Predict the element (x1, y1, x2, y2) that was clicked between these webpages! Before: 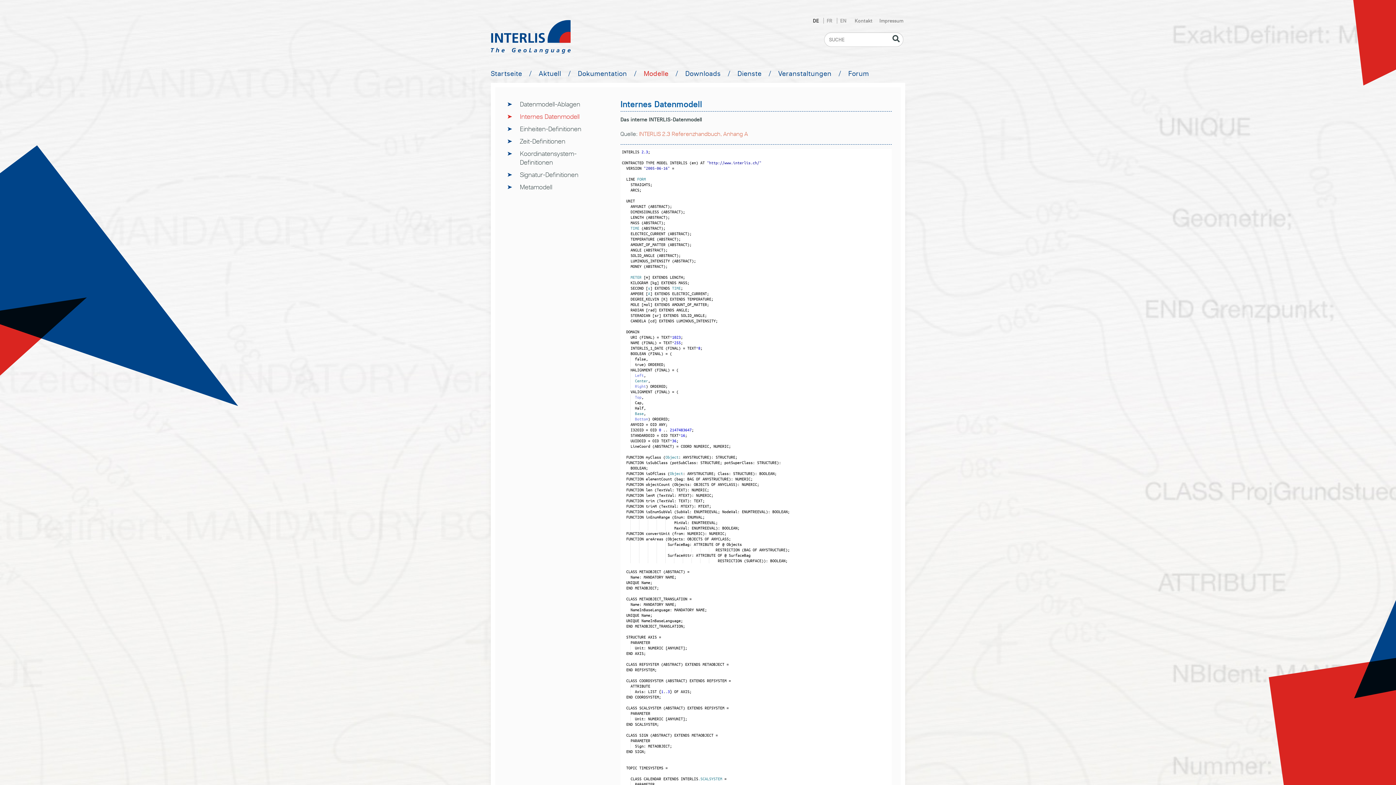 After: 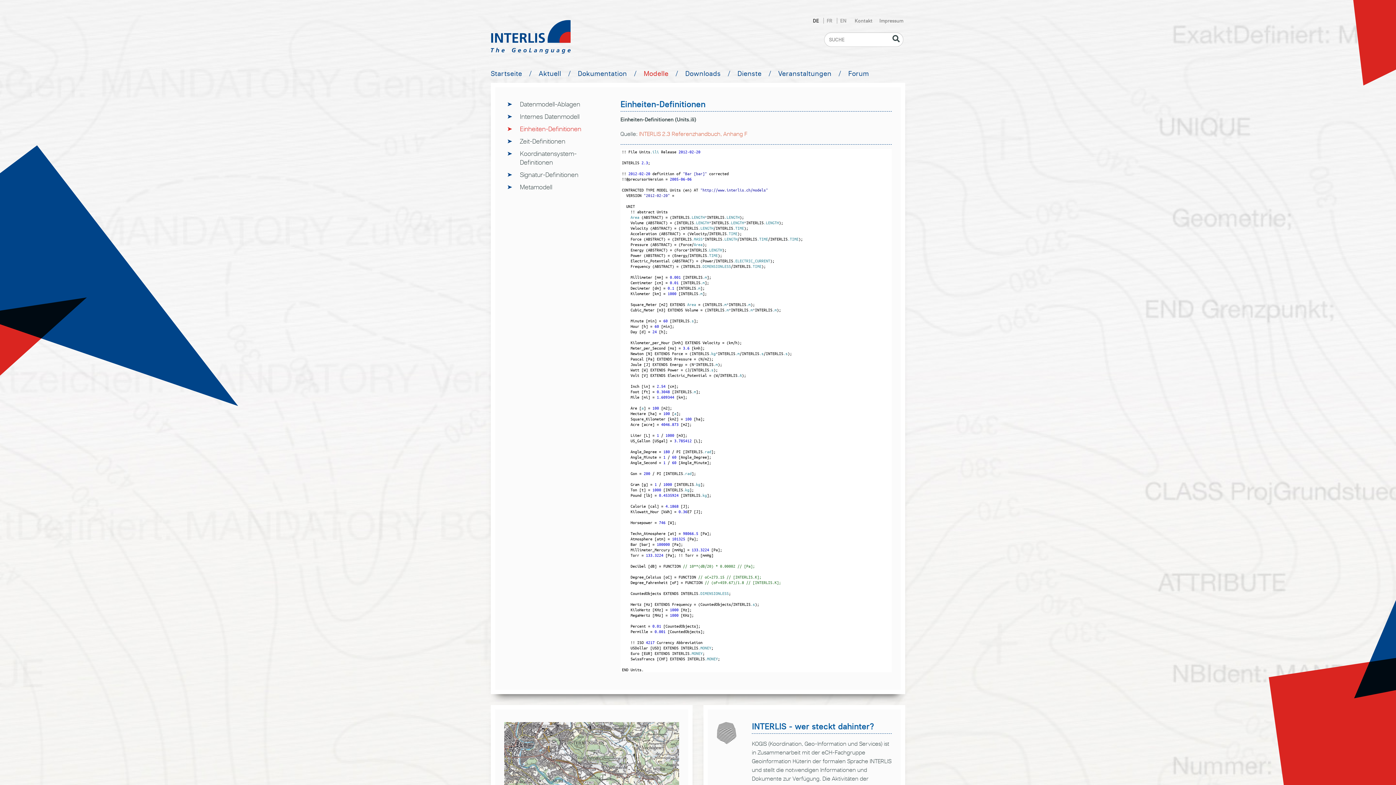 Action: label: Einheiten-Definitionen bbox: (512, 124, 609, 133)